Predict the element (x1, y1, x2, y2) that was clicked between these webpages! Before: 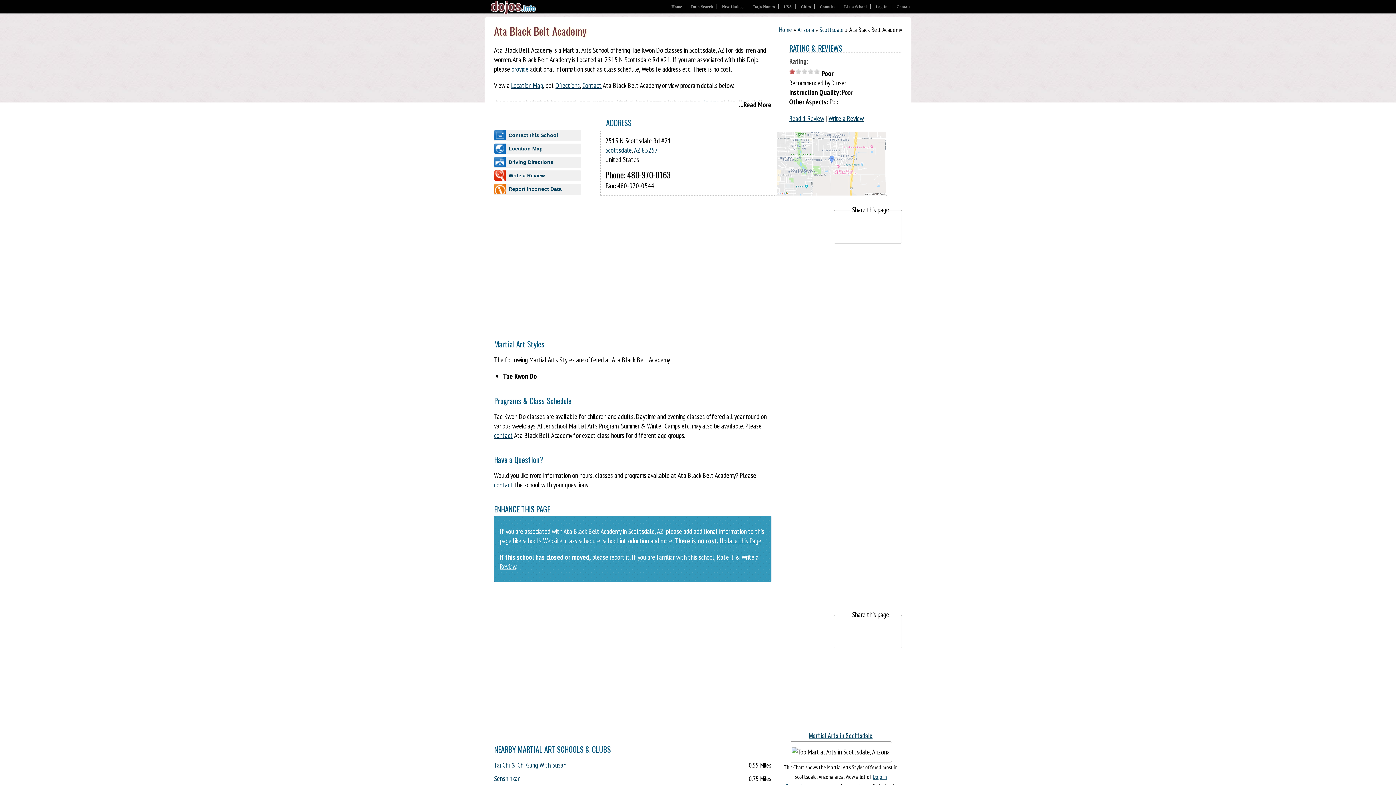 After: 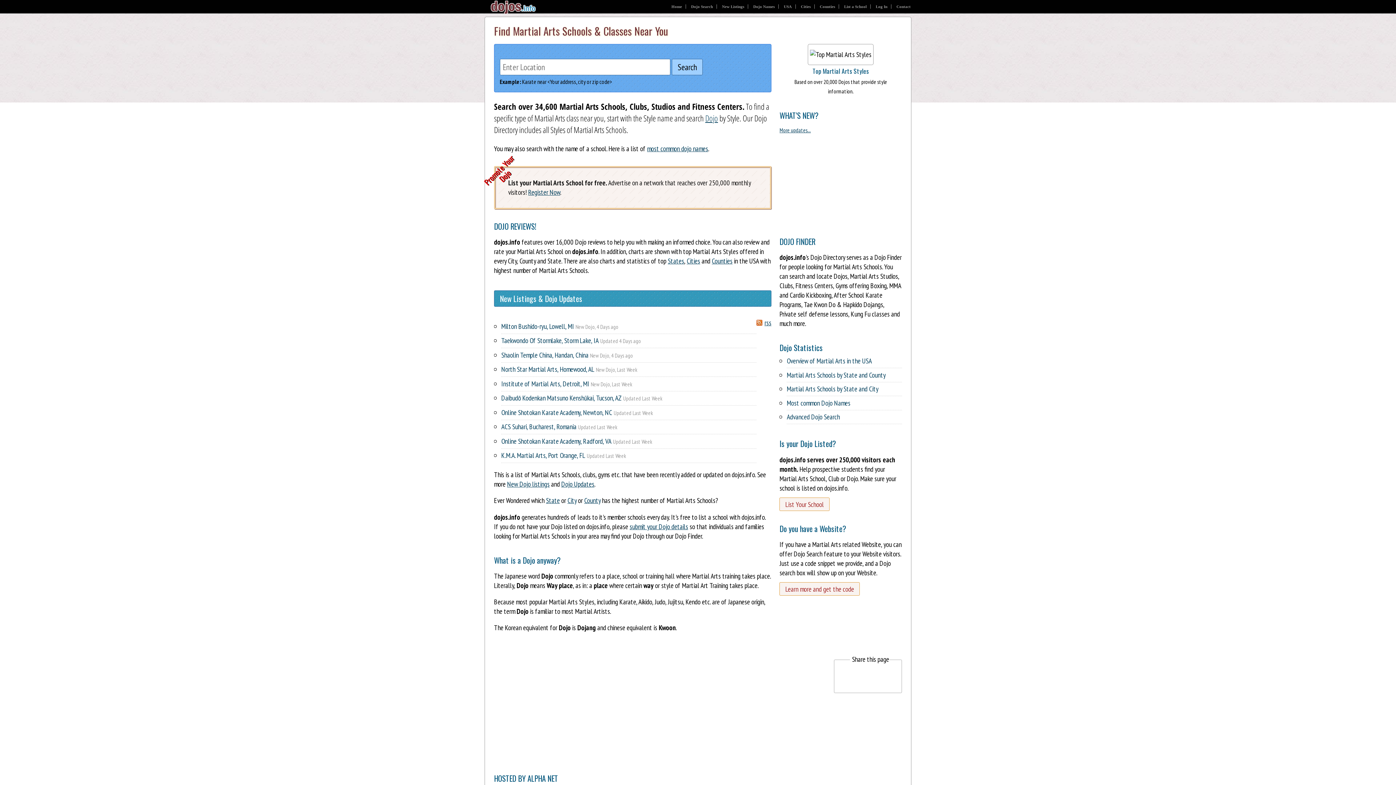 Action: bbox: (485, 7, 535, 16)